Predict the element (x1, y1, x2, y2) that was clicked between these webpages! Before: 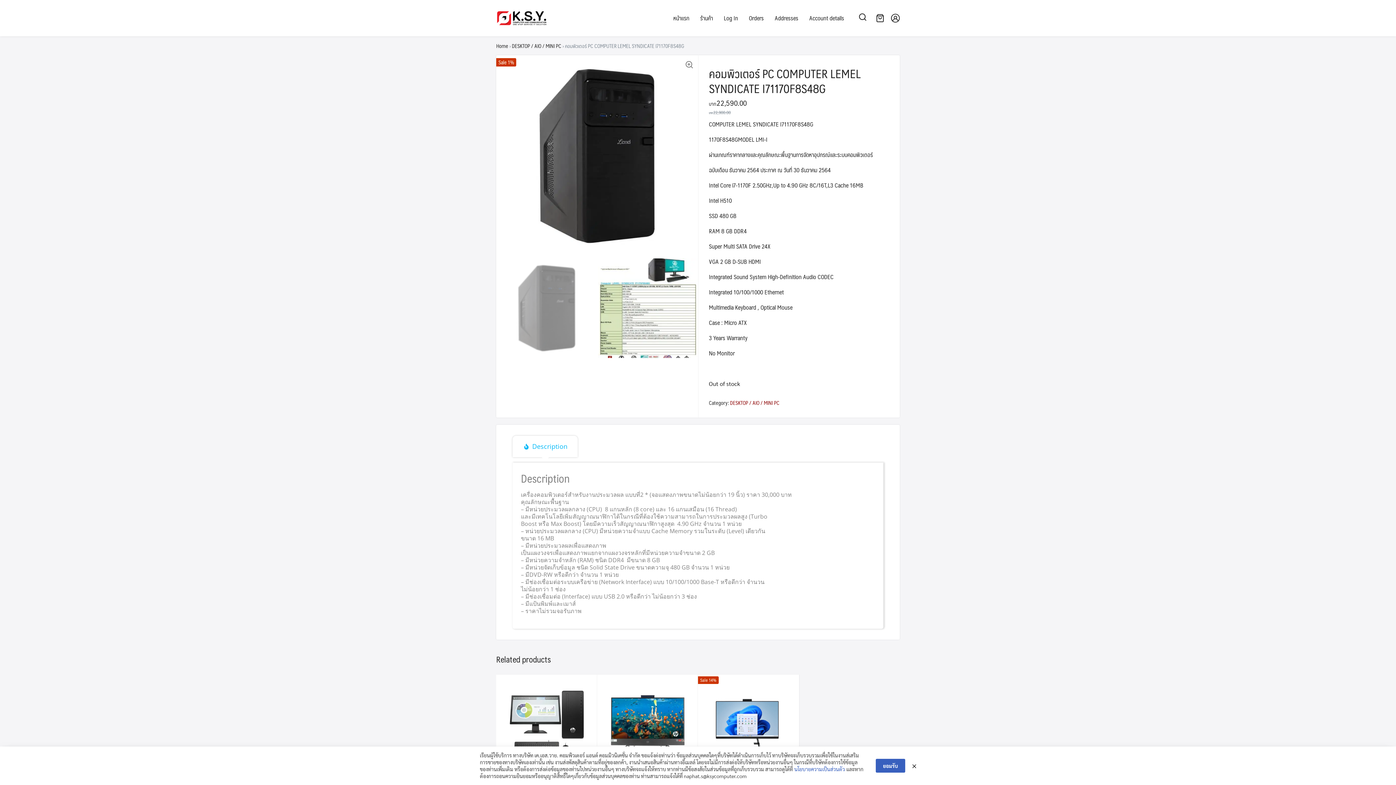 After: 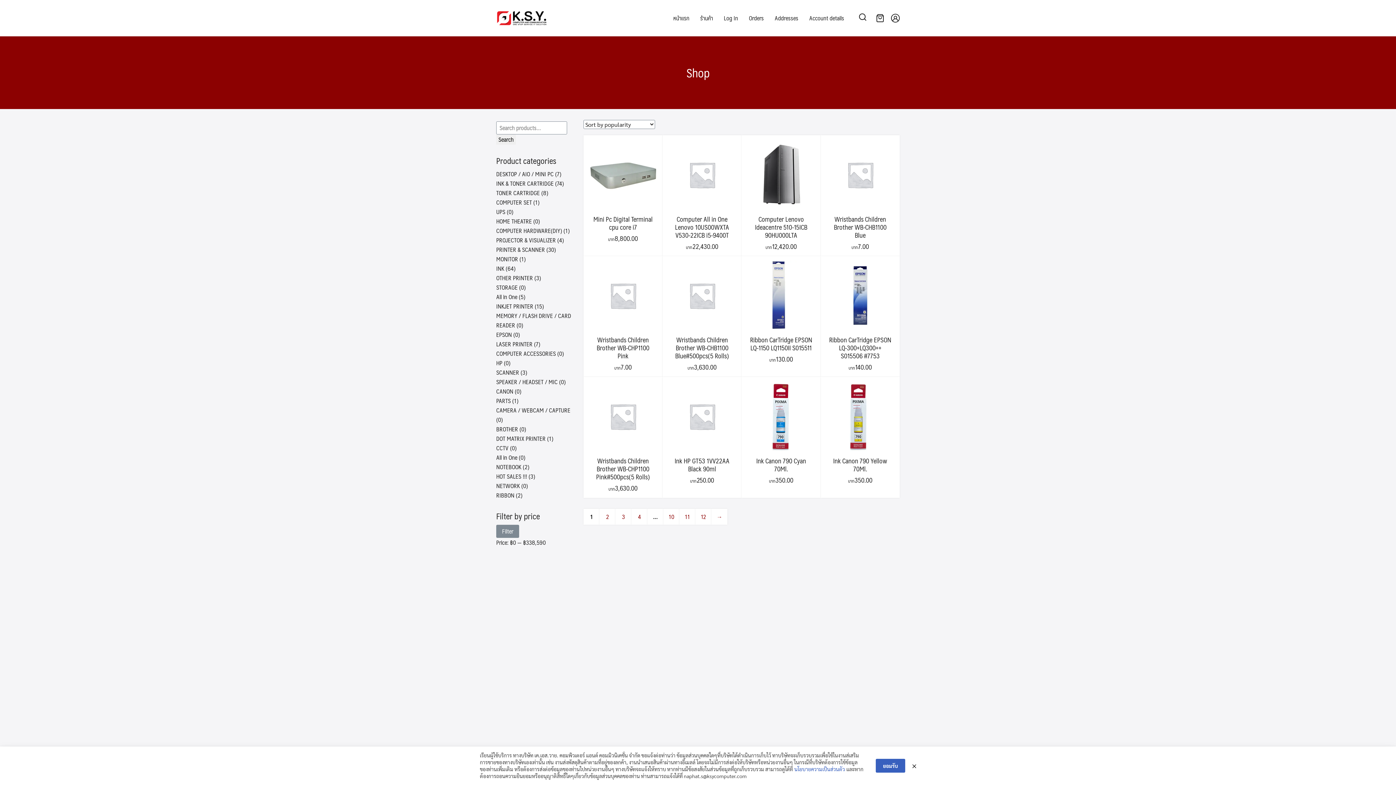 Action: bbox: (694, 11, 718, 24) label: ร้านค้า